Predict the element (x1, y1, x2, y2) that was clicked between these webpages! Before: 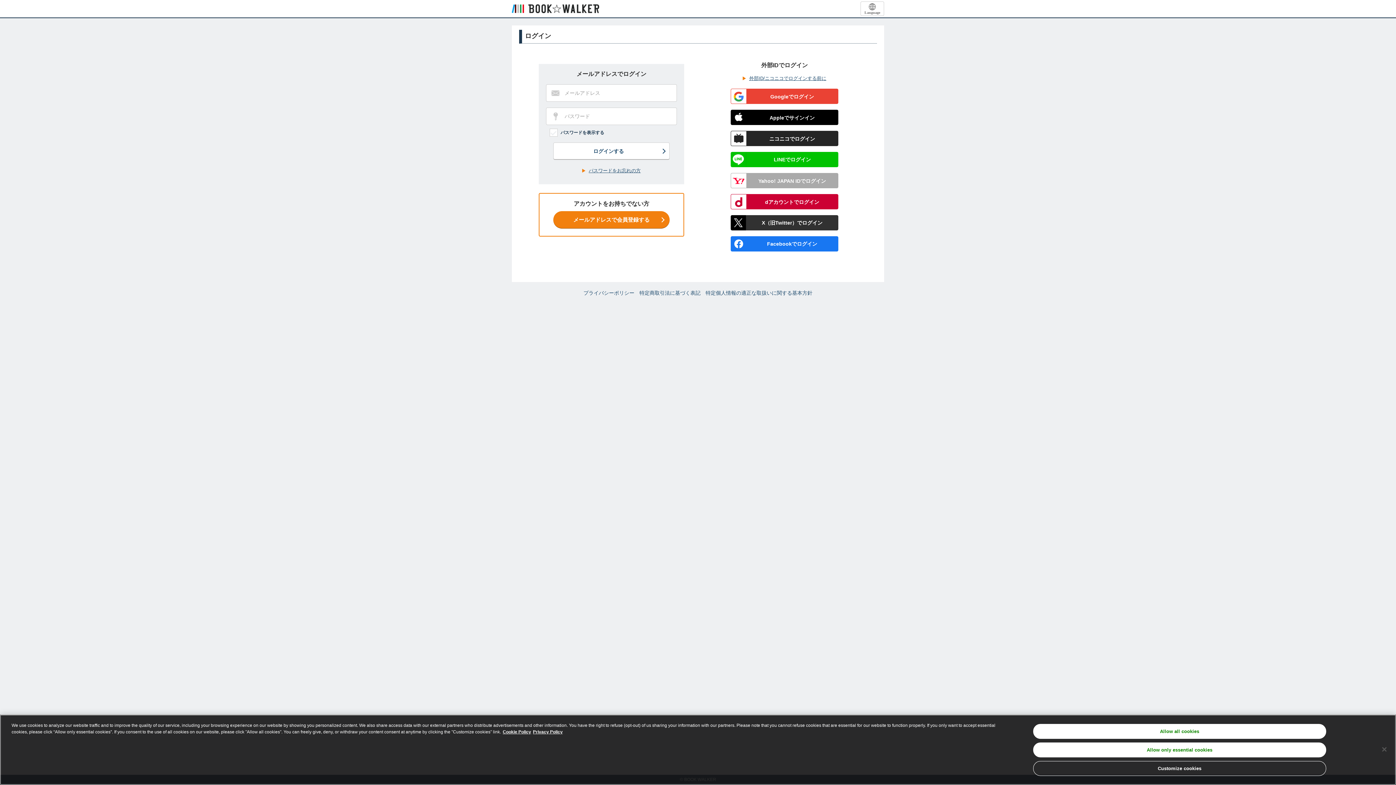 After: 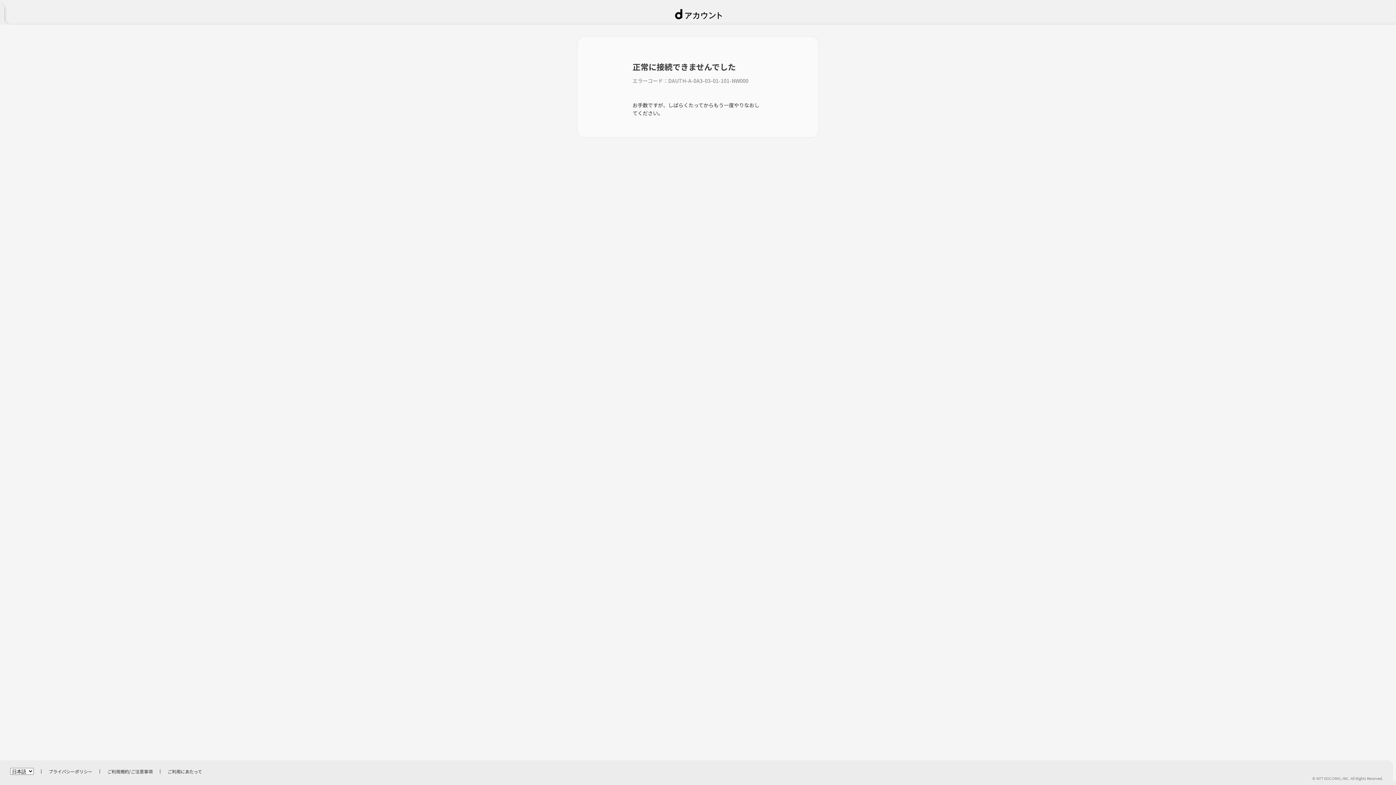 Action: label: dアカウントでログイン bbox: (730, 194, 838, 209)